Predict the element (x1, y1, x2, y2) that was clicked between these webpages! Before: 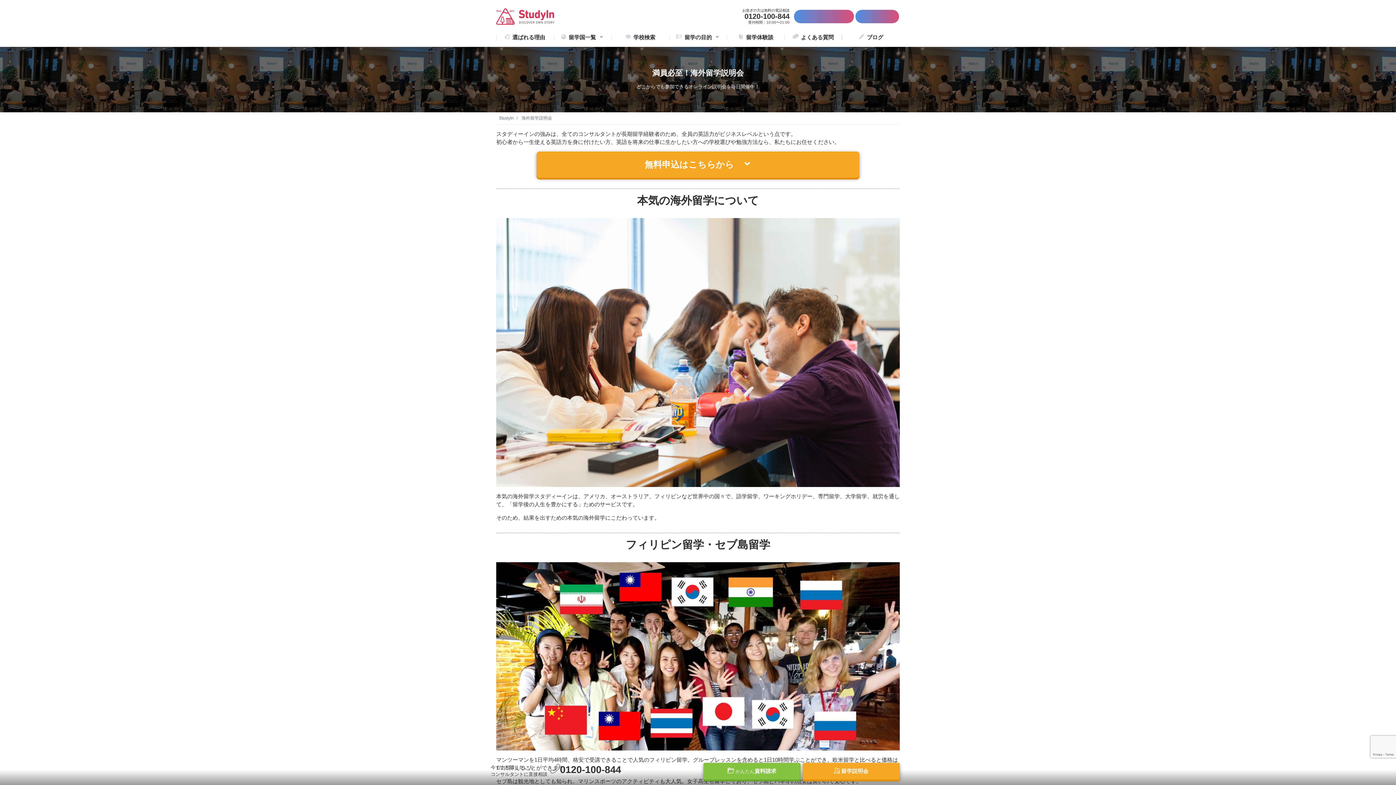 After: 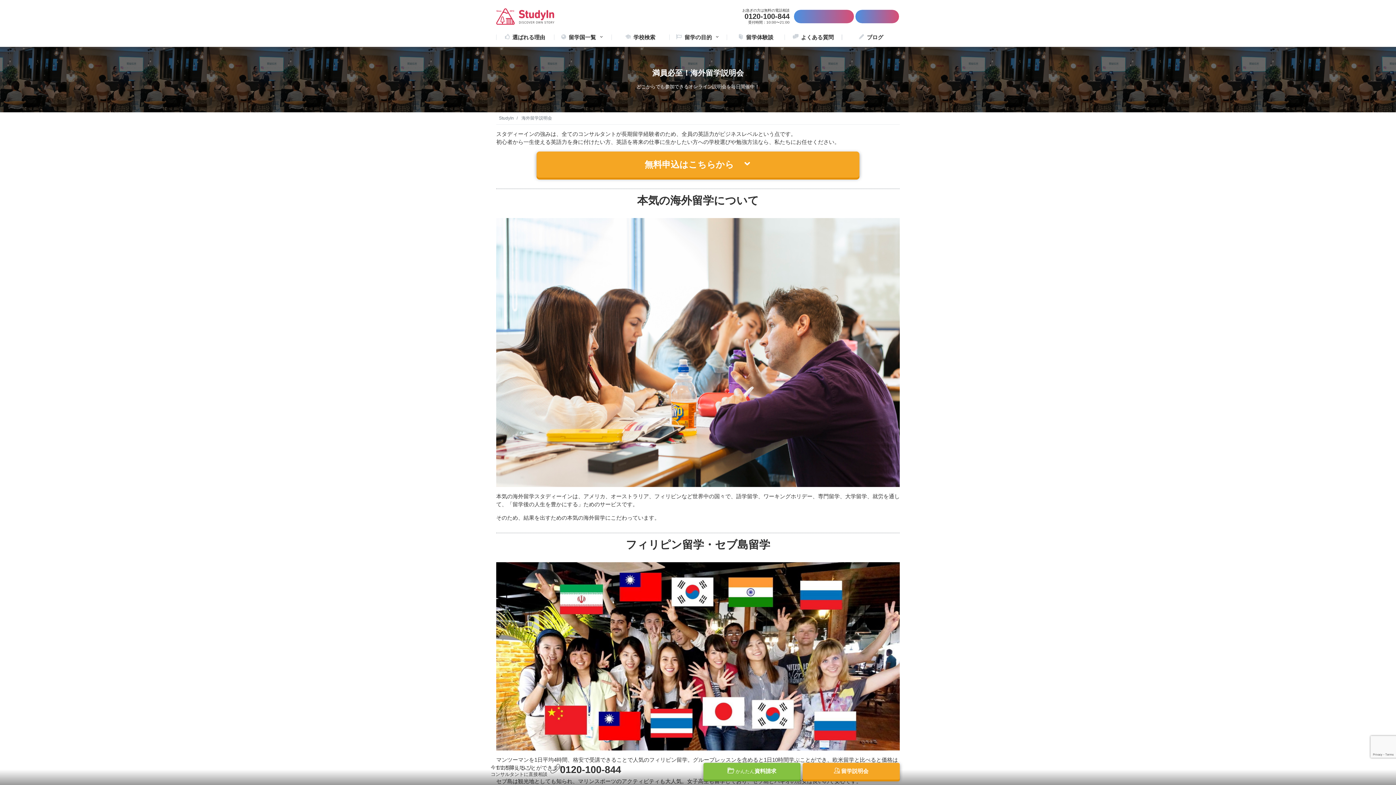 Action: bbox: (854, 9, 900, 23) label: 留学説明会